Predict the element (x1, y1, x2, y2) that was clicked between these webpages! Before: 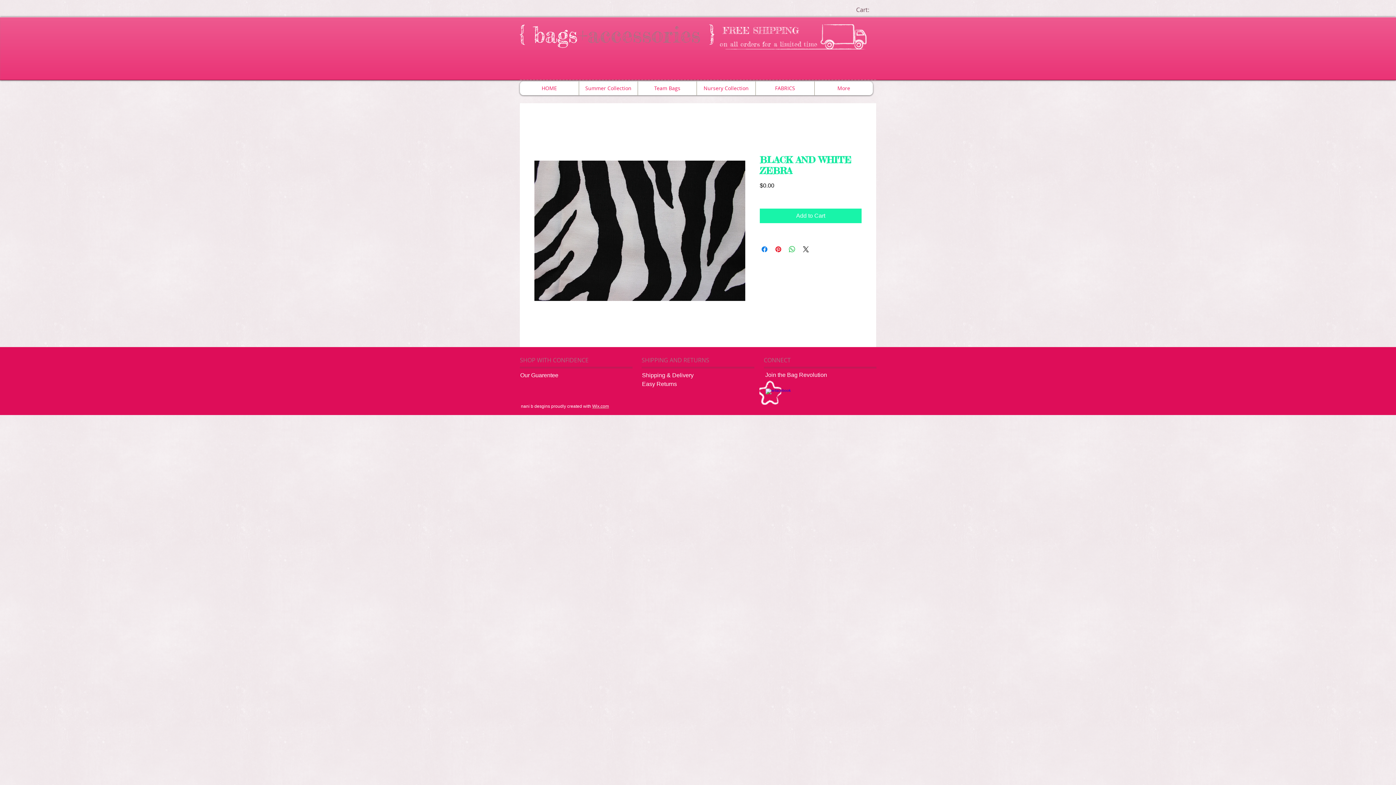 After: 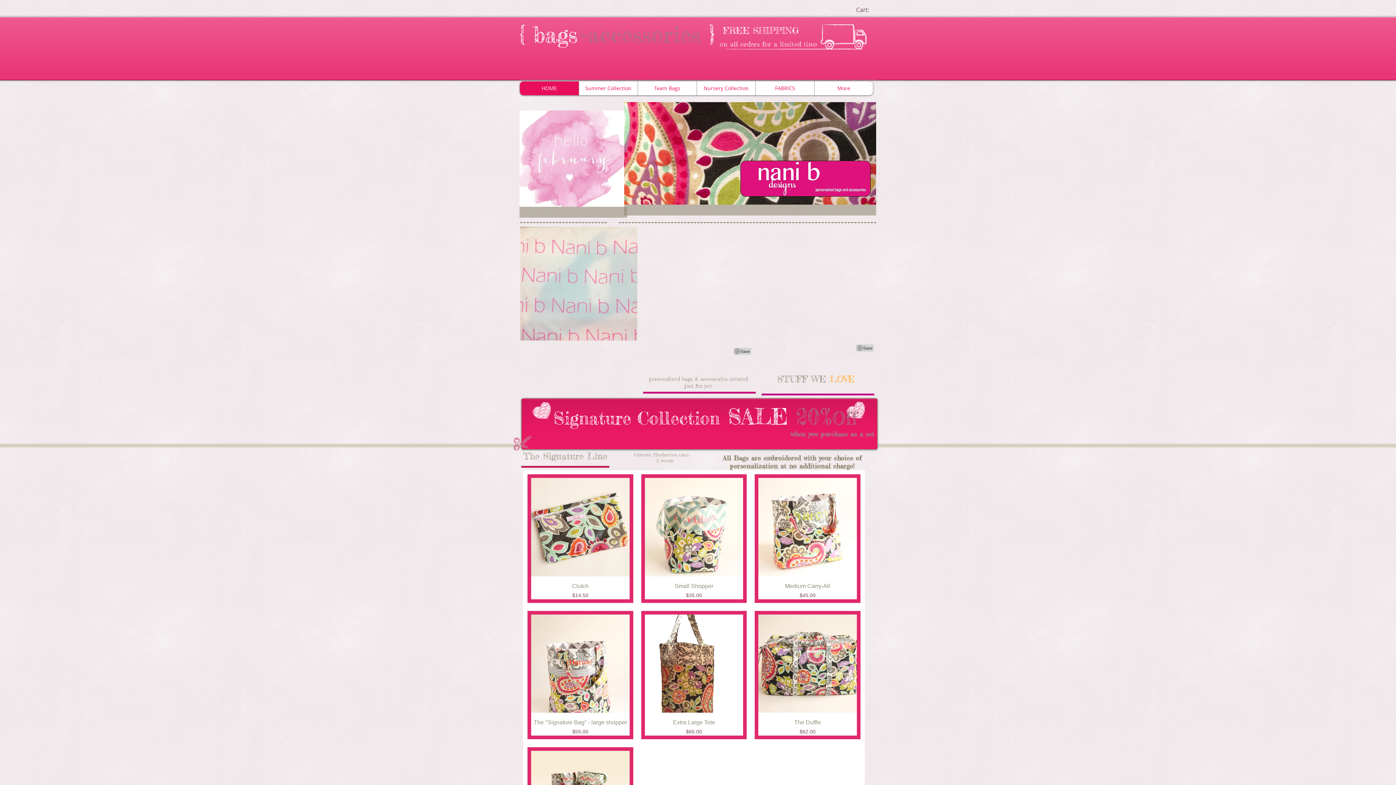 Action: label: HOME bbox: (520, 81, 578, 95)